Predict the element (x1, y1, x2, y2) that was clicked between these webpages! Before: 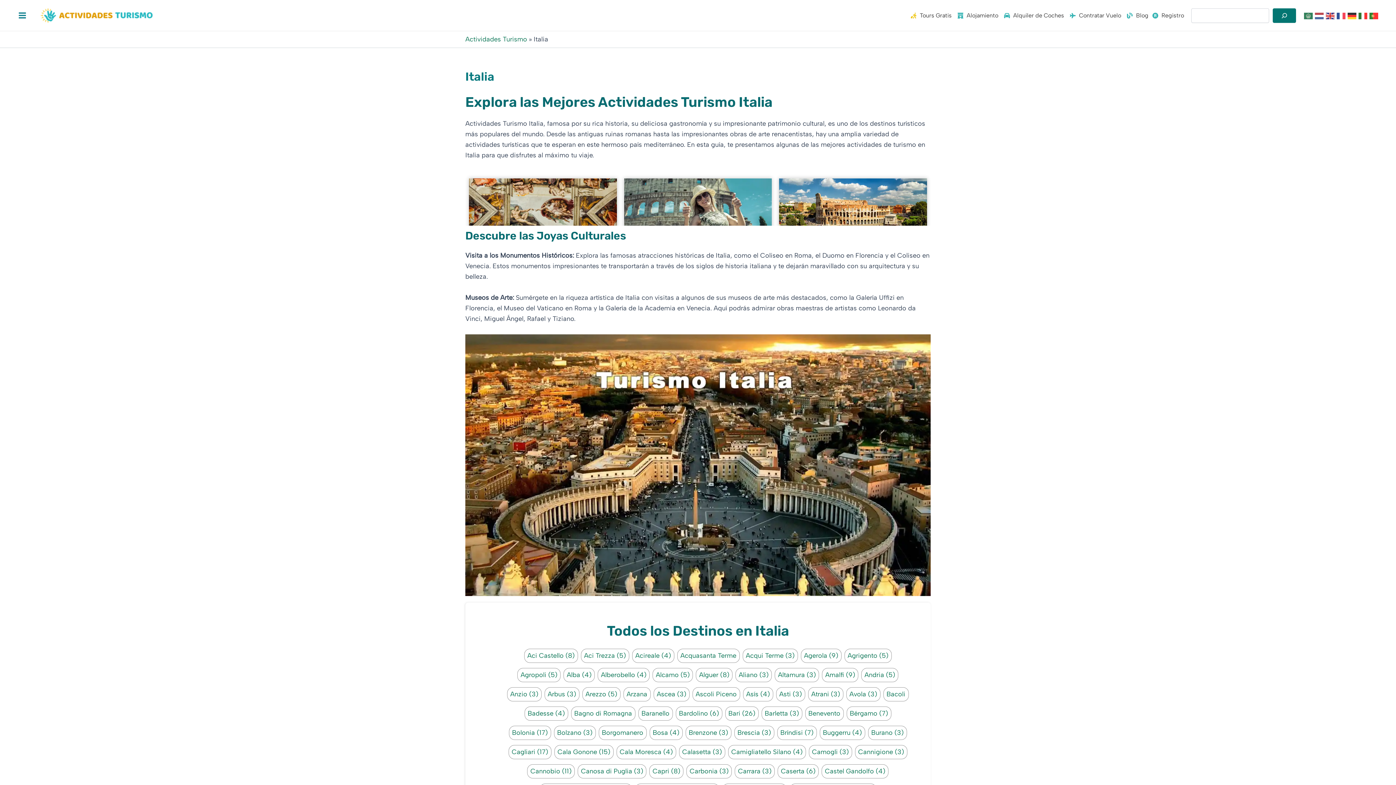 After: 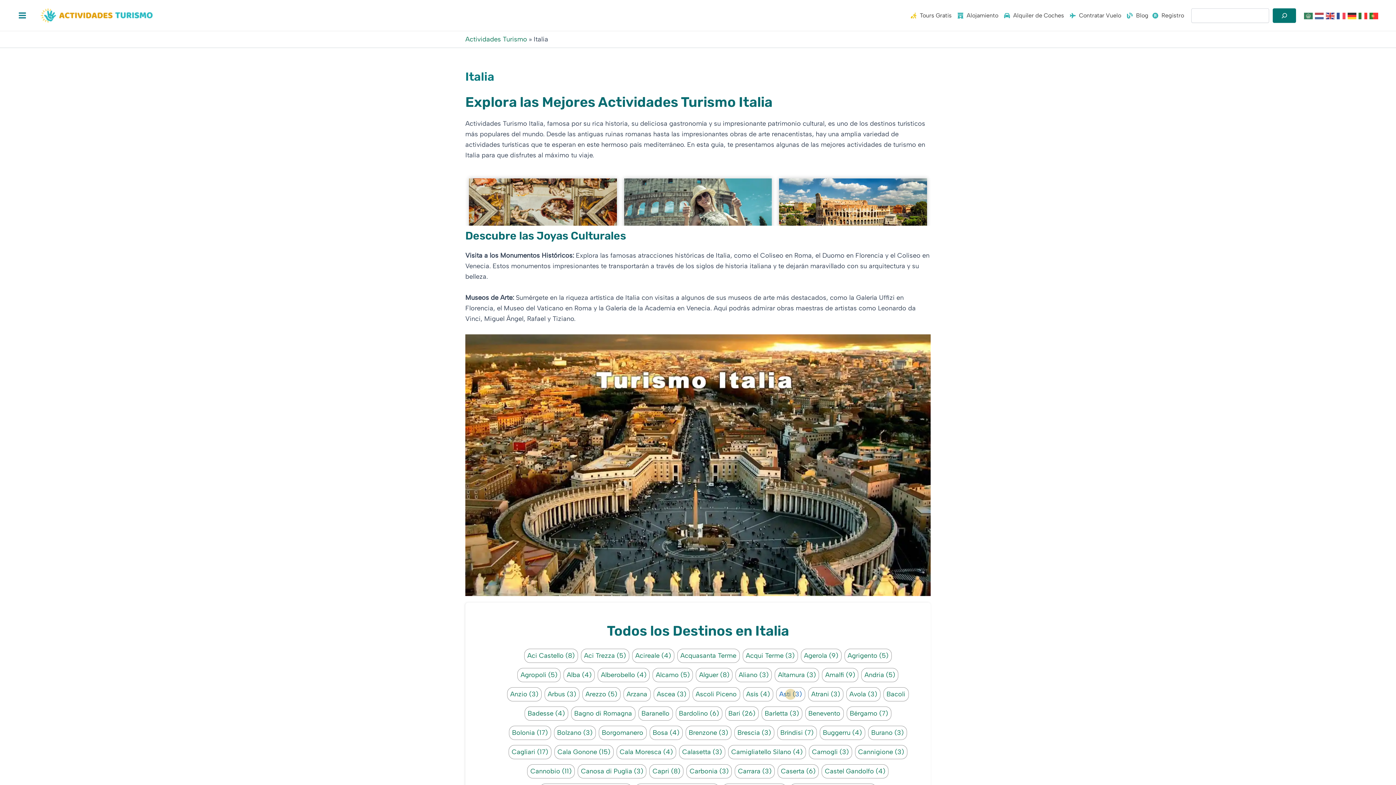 Action: bbox: (779, 690, 802, 698) label: Asti (3)